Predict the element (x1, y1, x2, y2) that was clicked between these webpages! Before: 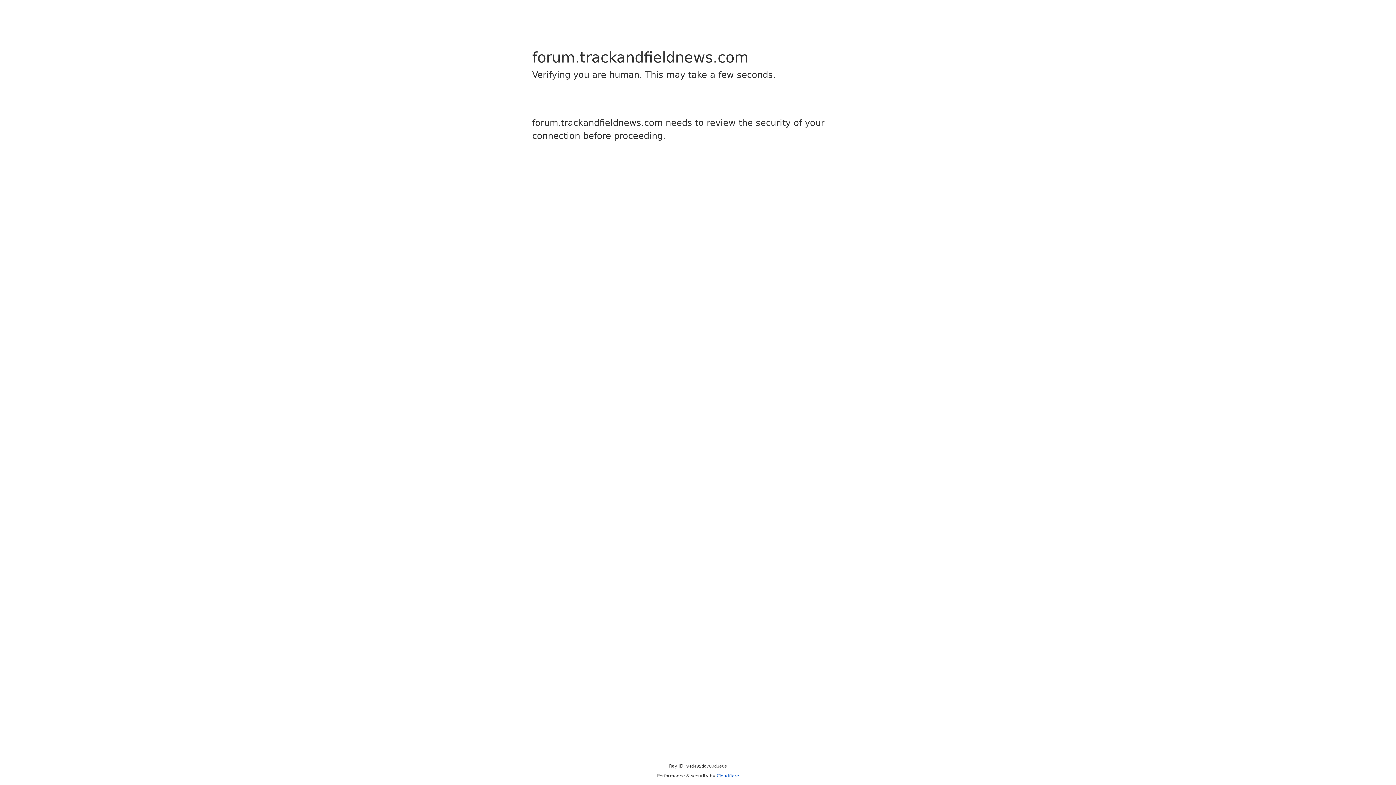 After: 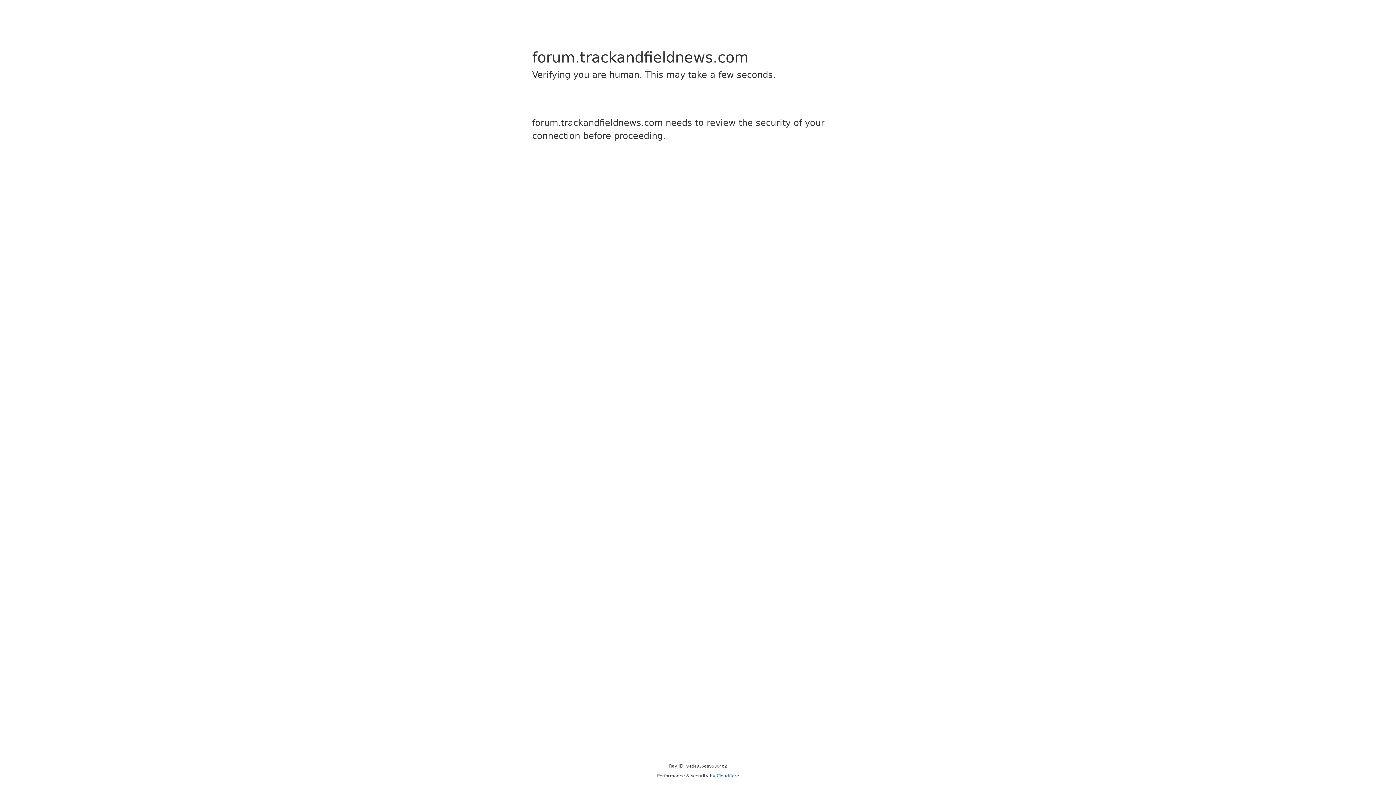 Action: label: Cloudflare bbox: (716, 773, 739, 778)